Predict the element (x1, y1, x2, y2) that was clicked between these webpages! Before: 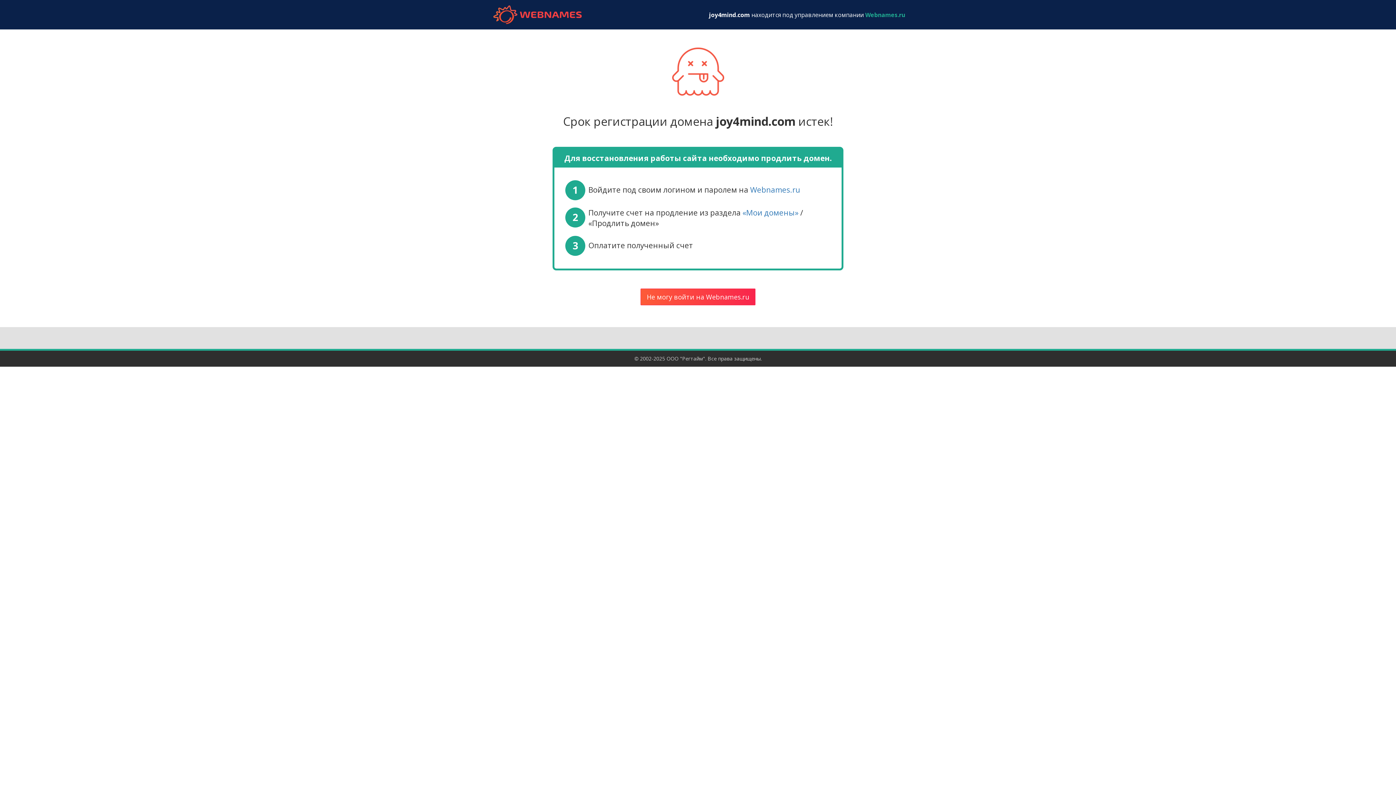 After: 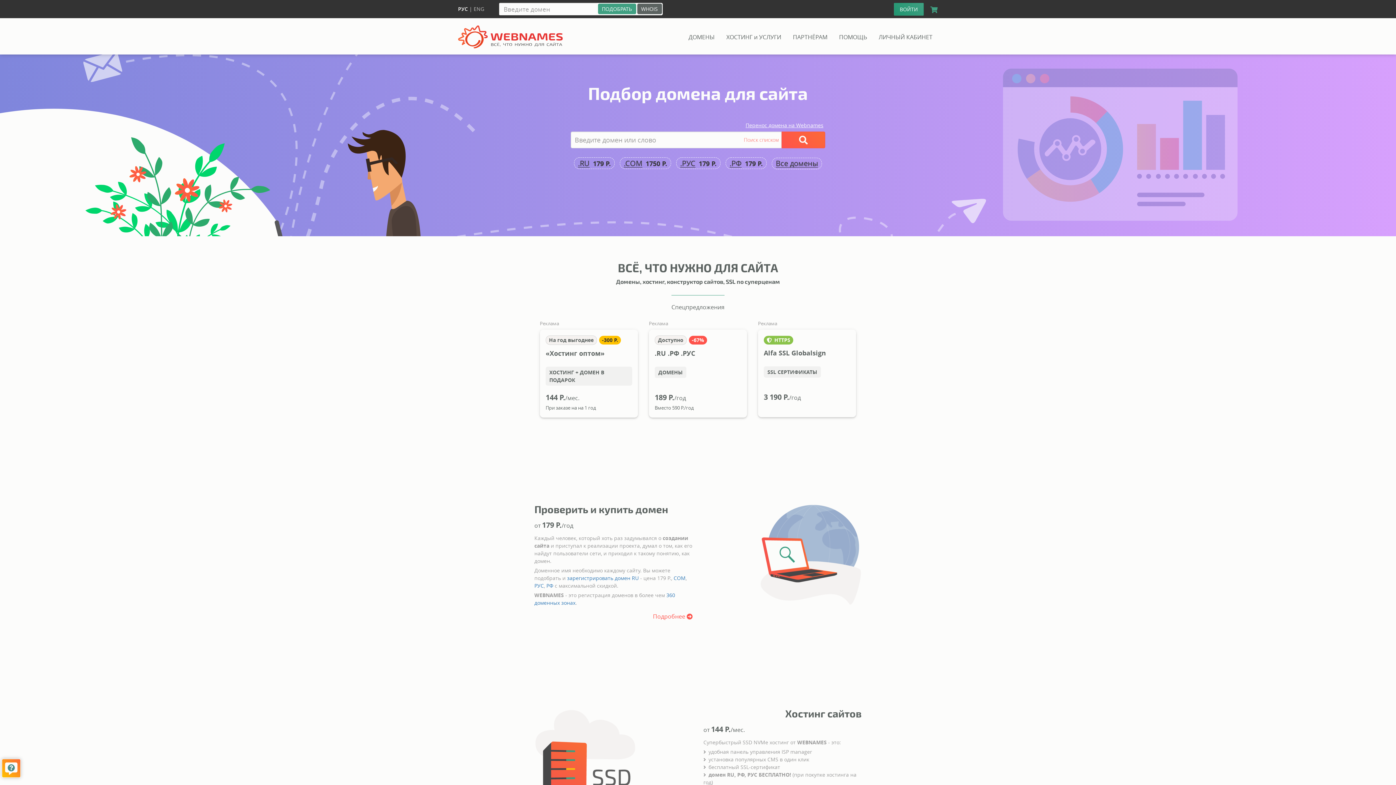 Action: label: webnames.ru bbox: (490, 5, 584, 24)